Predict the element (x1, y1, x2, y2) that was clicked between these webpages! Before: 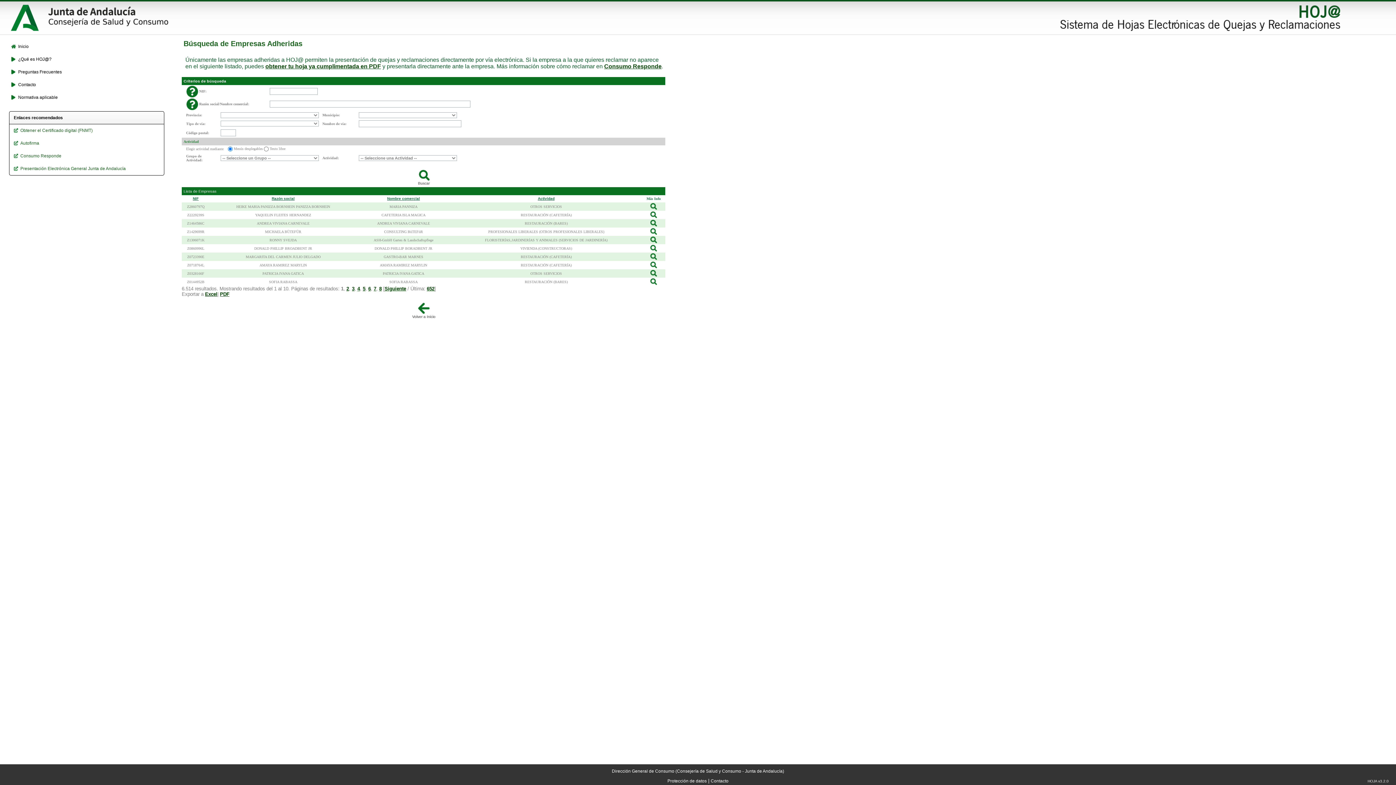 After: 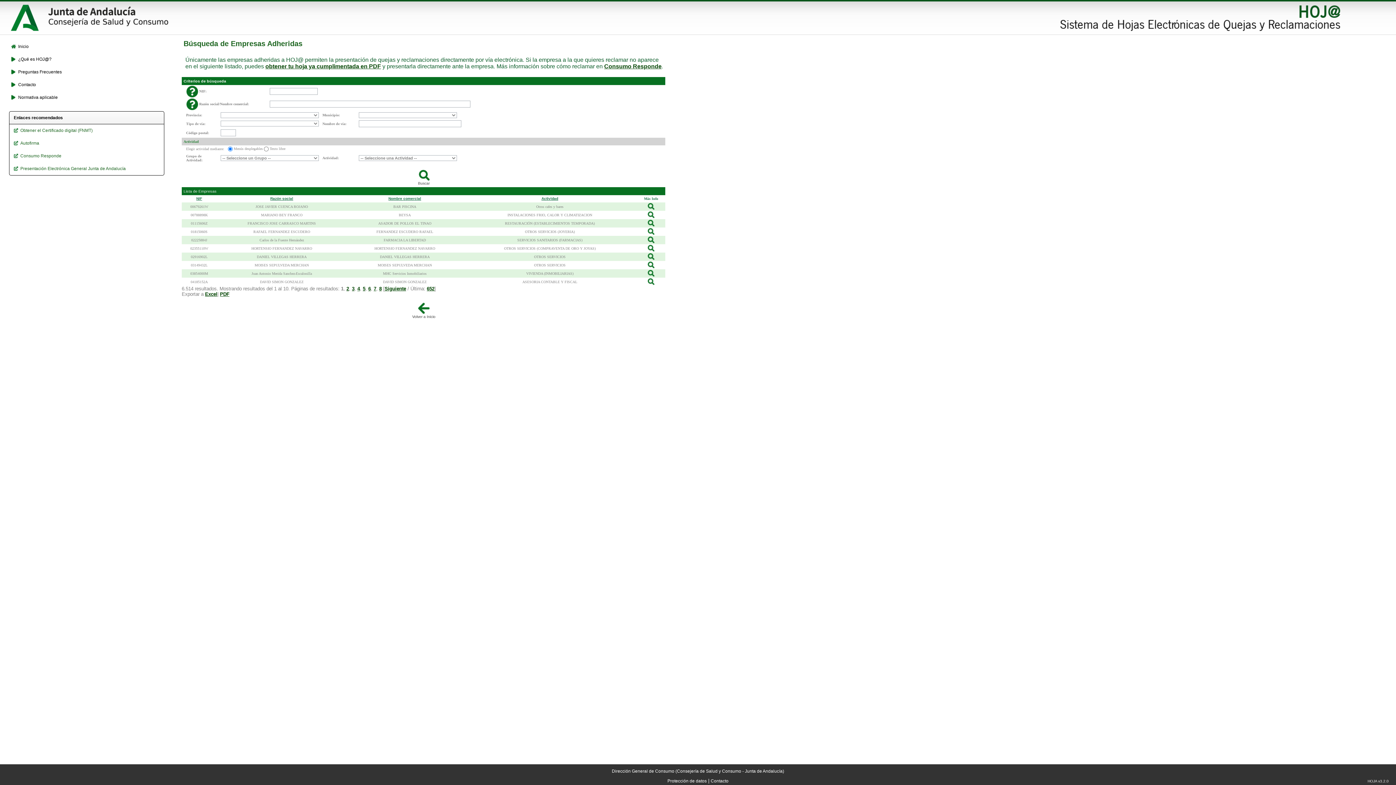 Action: bbox: (192, 196, 198, 200) label: NIF